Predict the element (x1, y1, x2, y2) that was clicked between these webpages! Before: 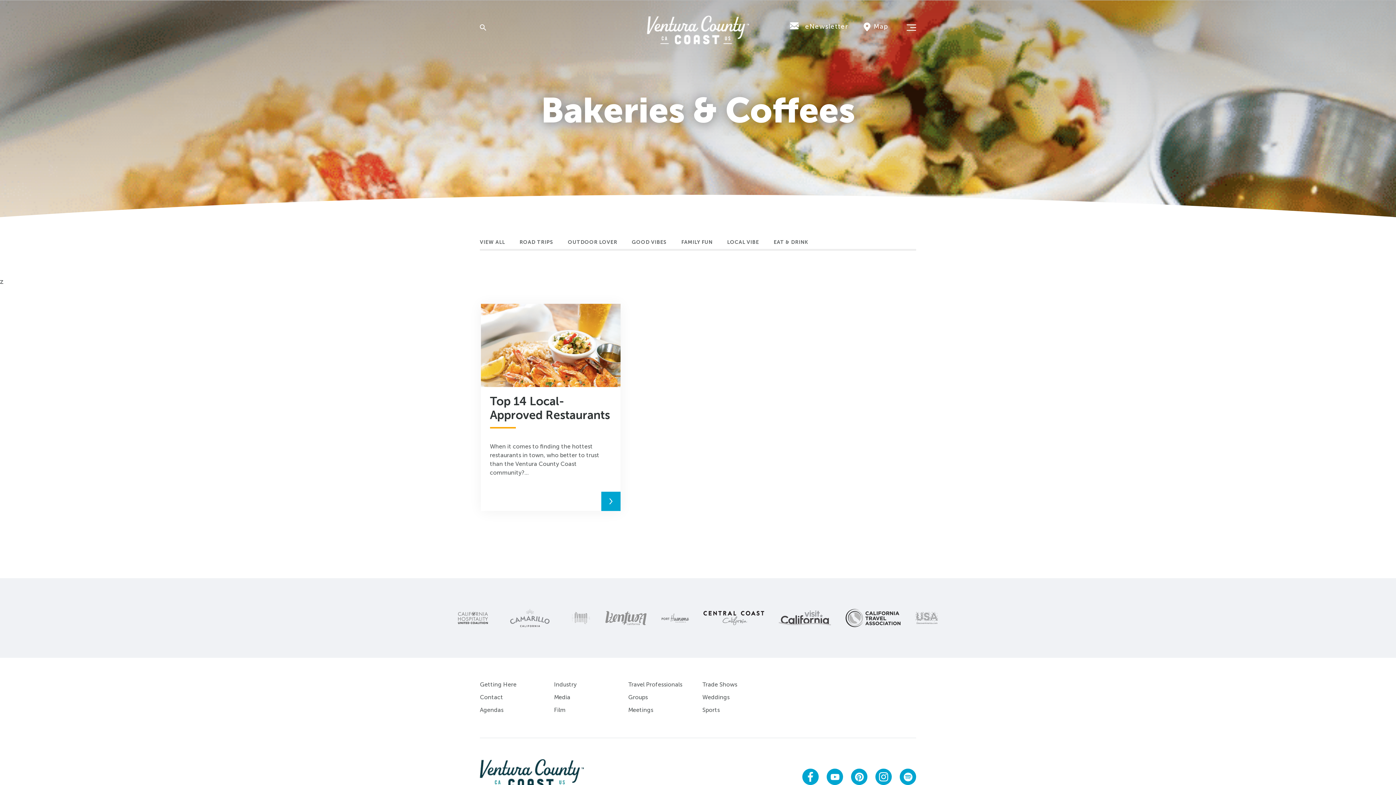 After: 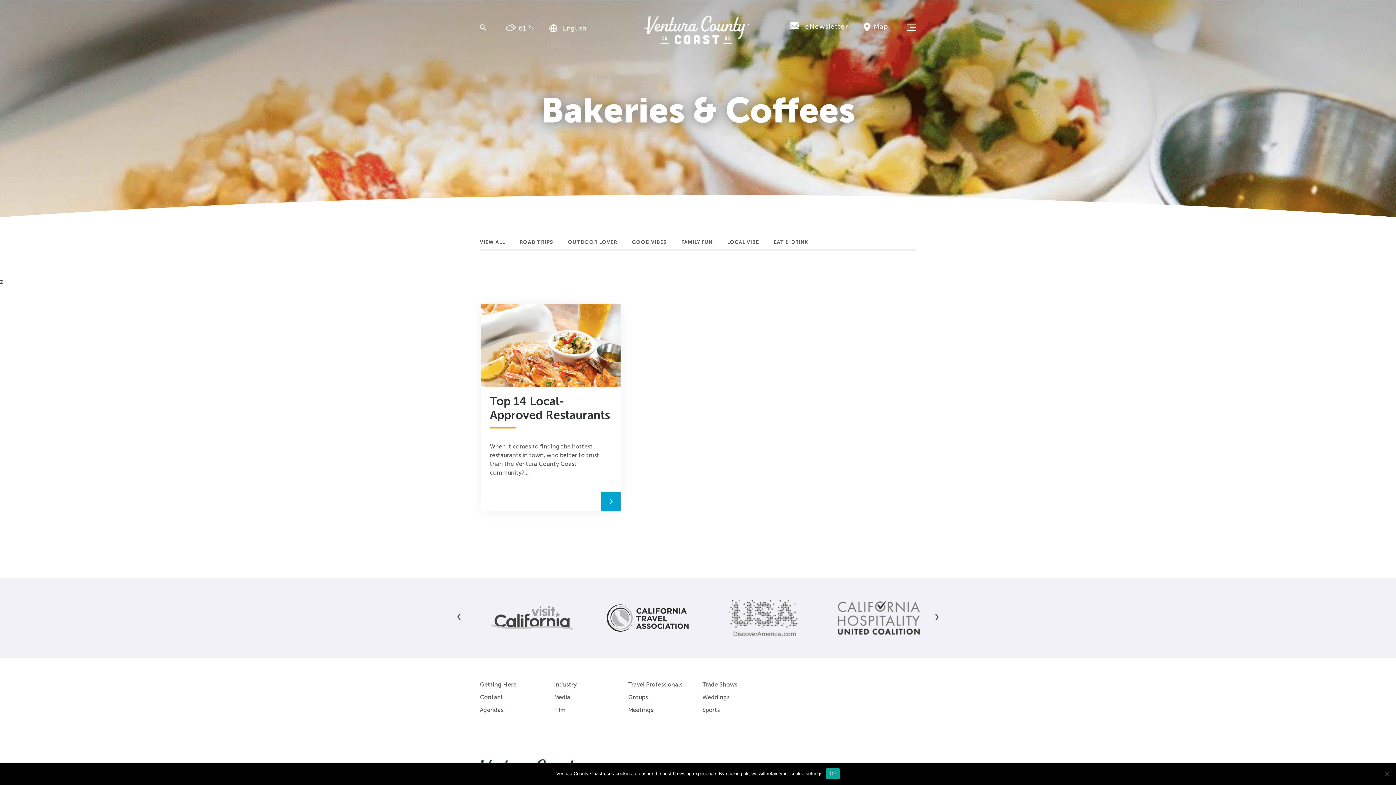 Action: bbox: (571, 612, 590, 624) label: Oxnard